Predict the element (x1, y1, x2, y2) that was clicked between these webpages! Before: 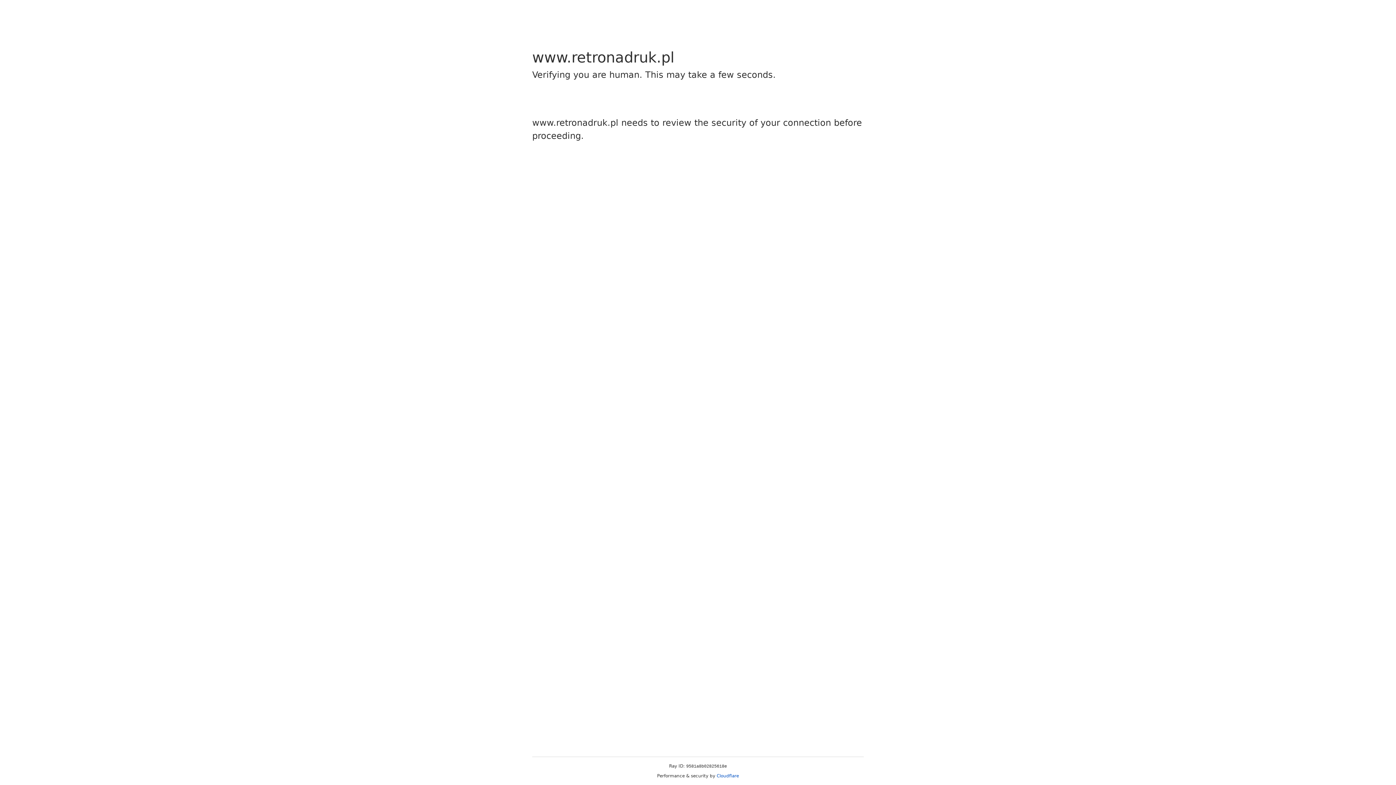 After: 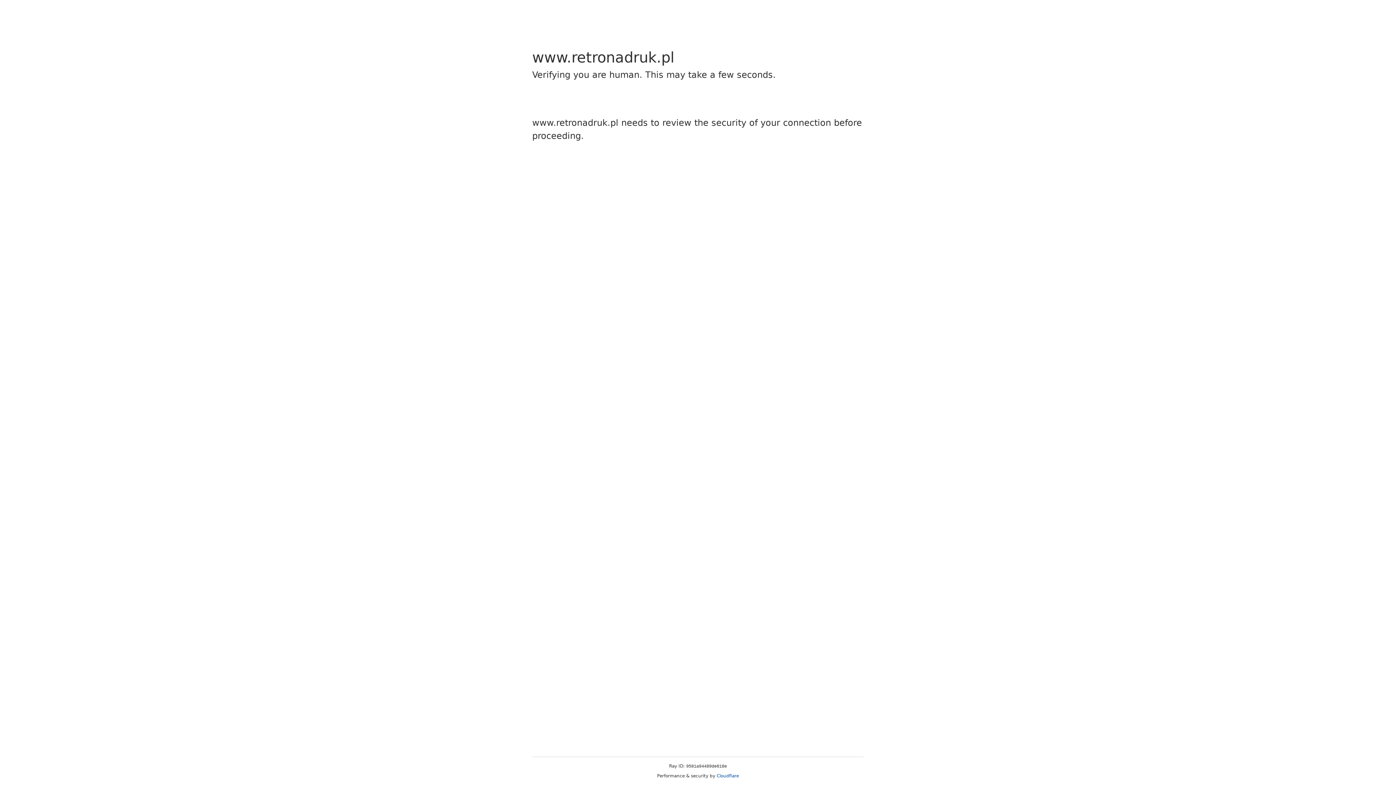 Action: bbox: (716, 773, 739, 778) label: Cloudflare